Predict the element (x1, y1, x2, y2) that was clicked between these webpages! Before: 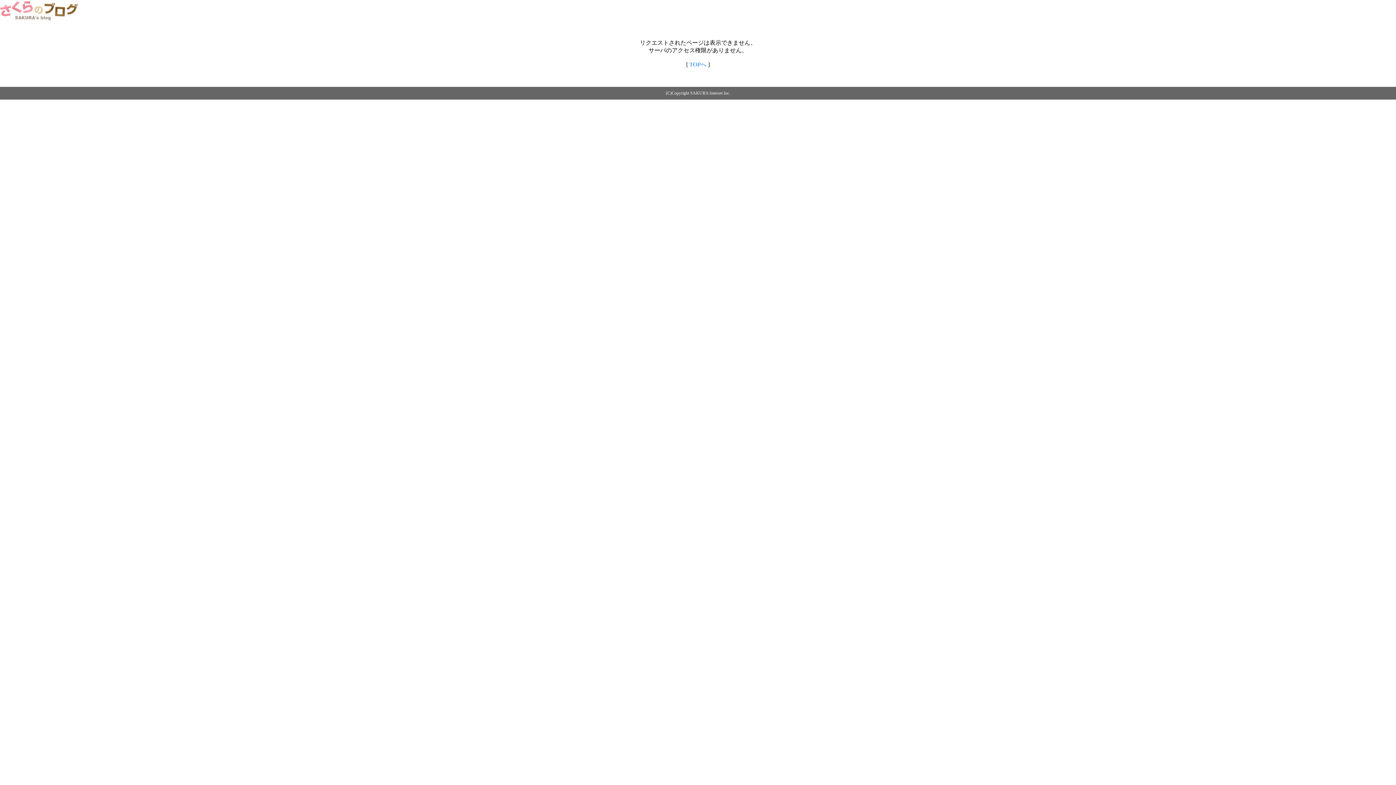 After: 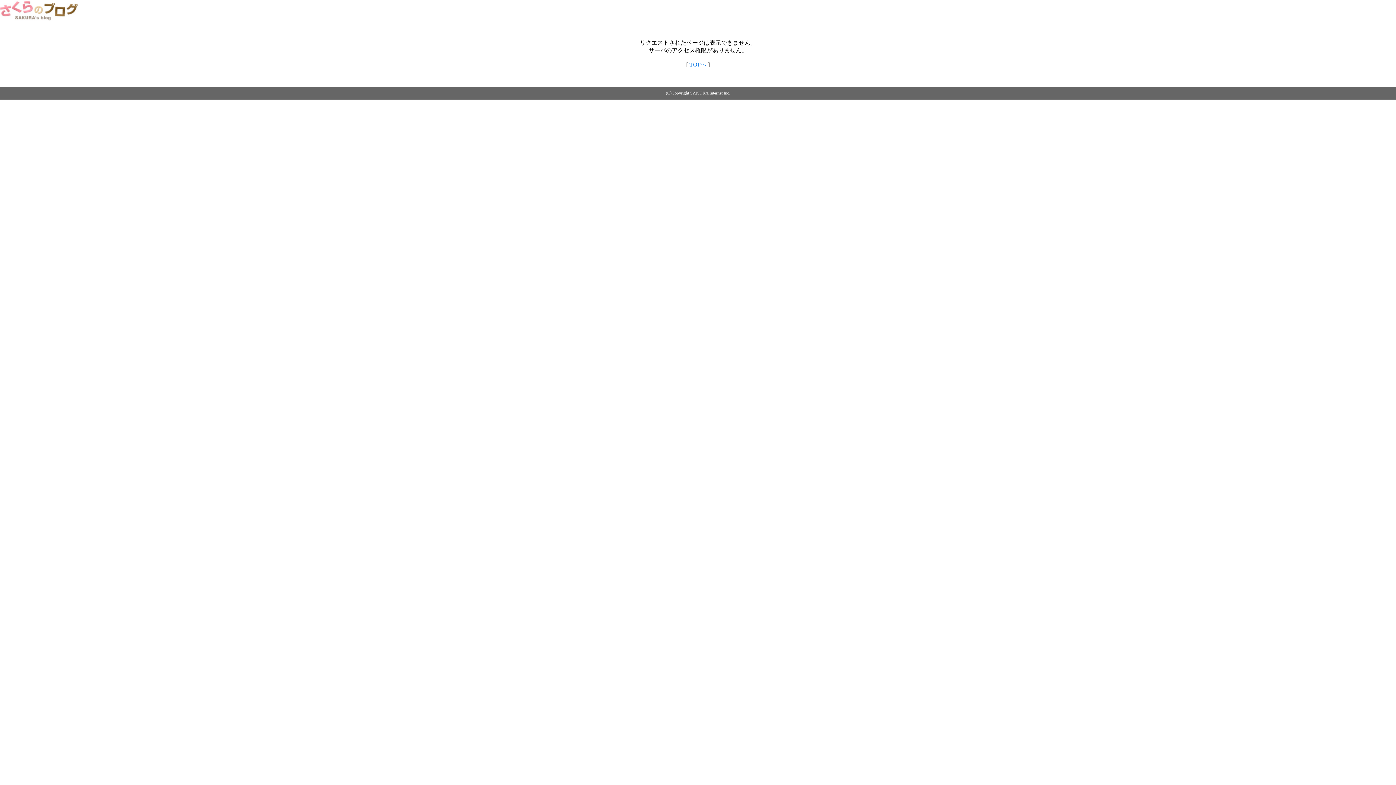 Action: bbox: (0, 14, 79, 20)